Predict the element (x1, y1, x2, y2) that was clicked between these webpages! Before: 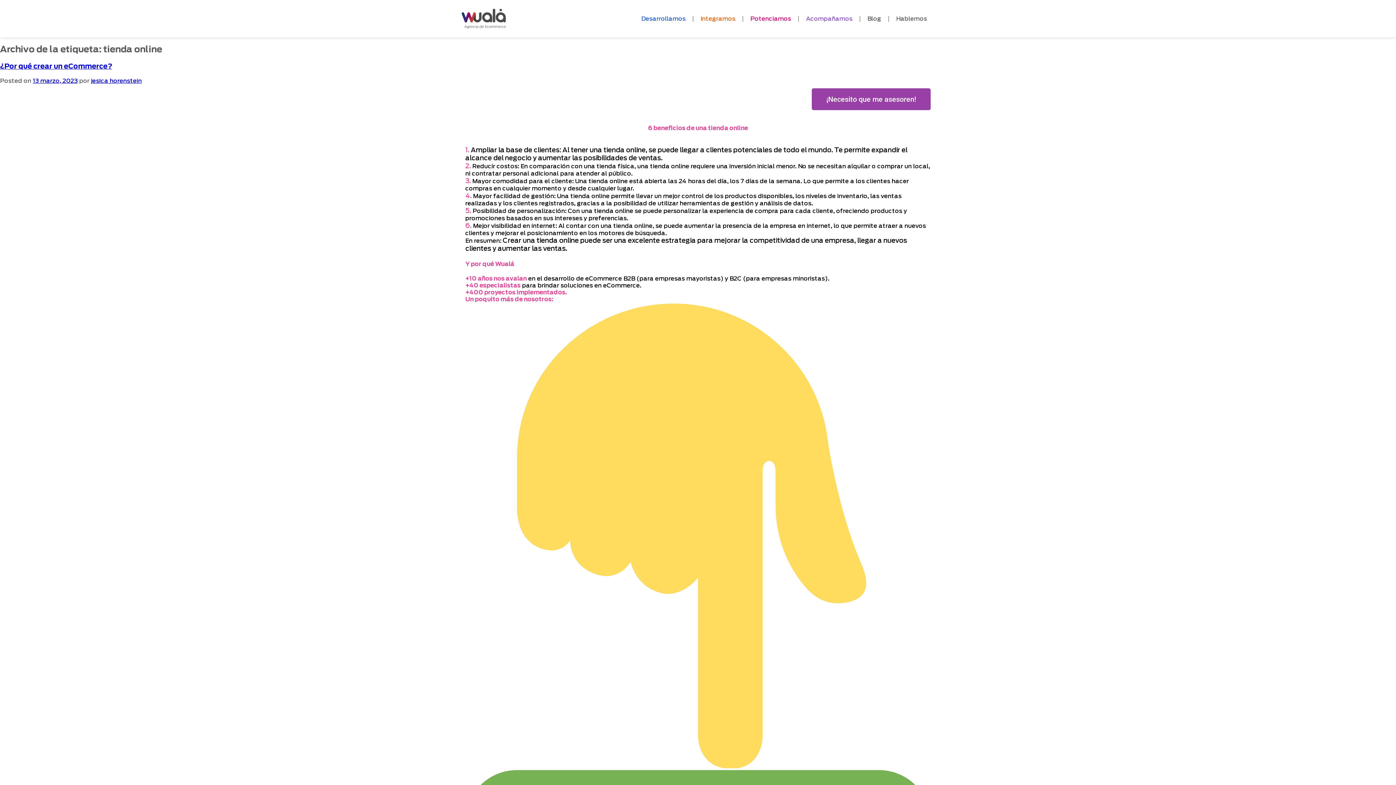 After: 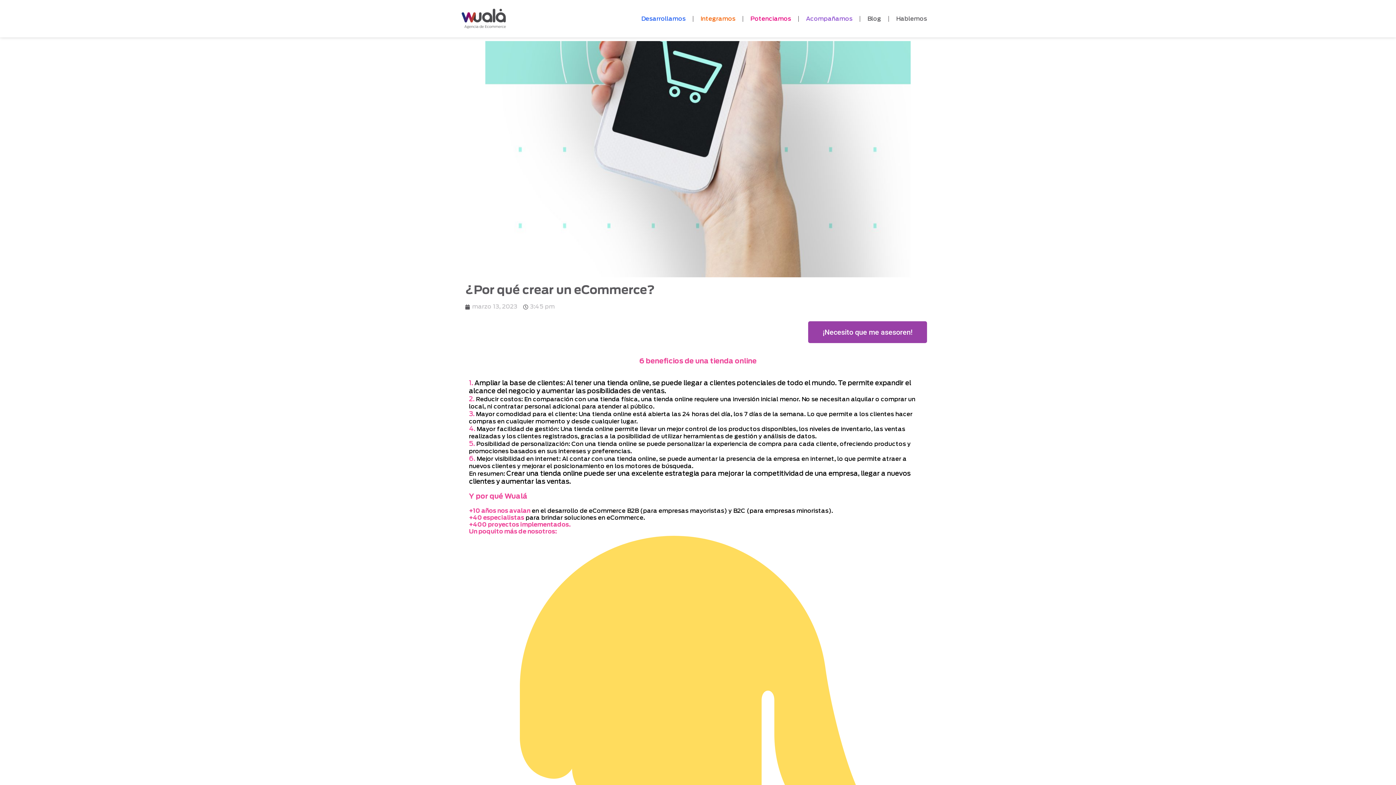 Action: label: 13 marzo, 2023 bbox: (32, 78, 77, 83)